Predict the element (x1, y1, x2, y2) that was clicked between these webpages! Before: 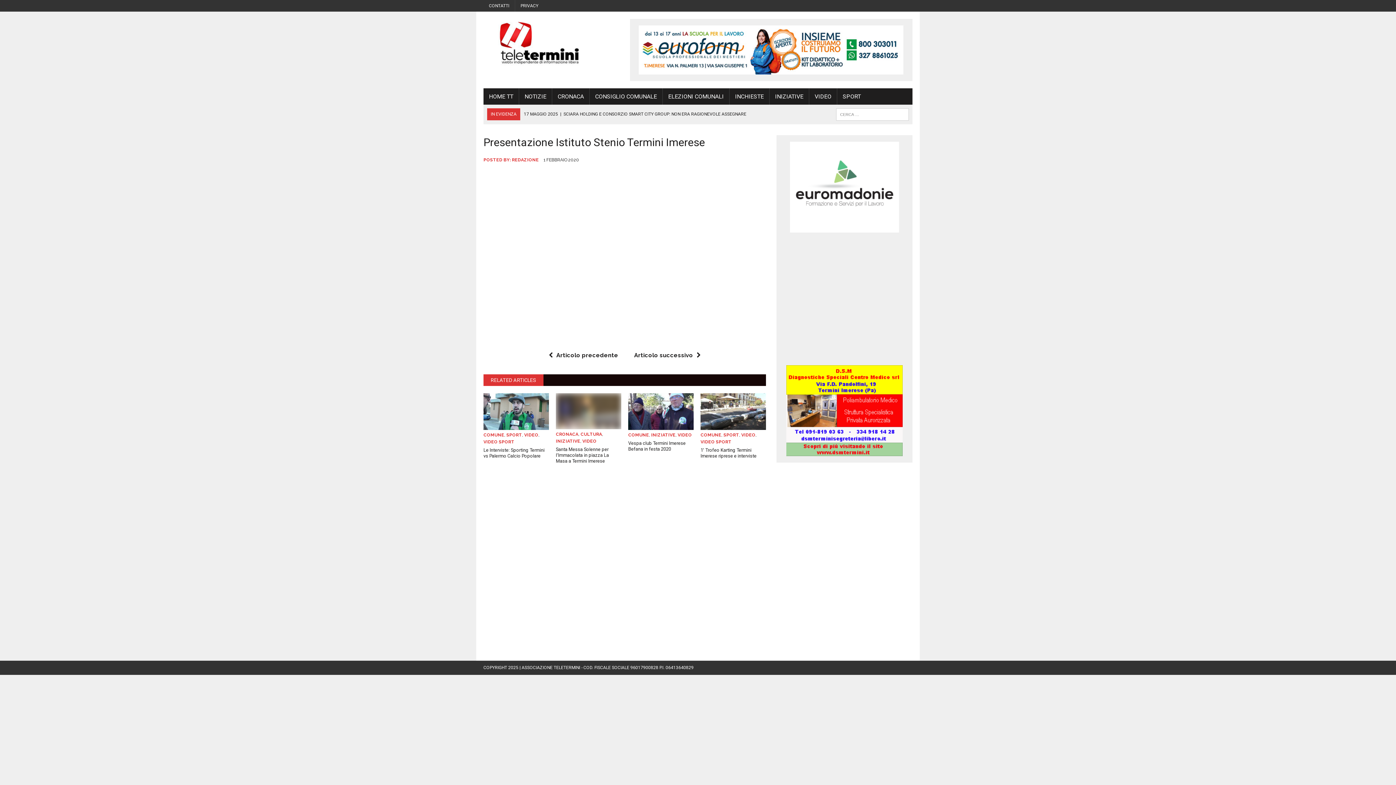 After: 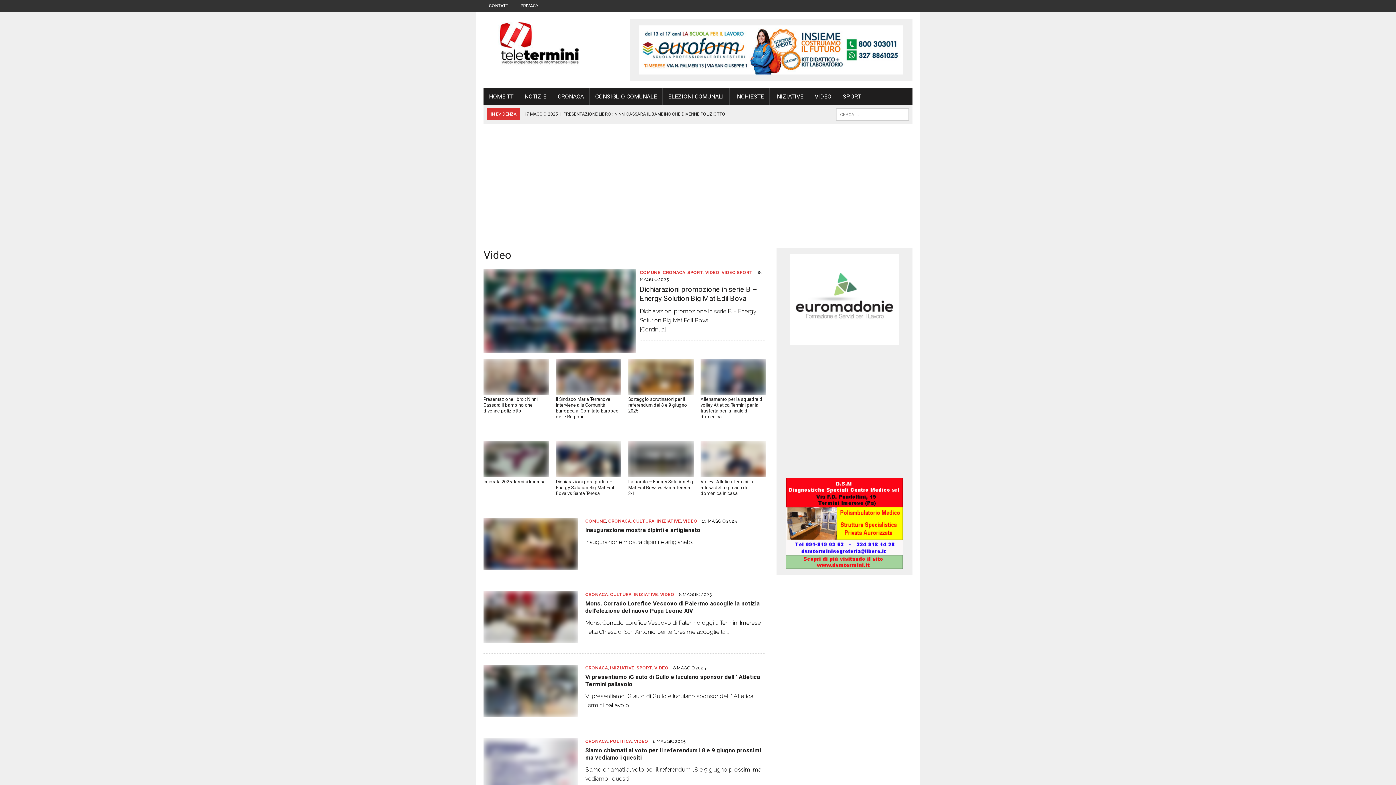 Action: bbox: (677, 432, 692, 437) label: VIDEO